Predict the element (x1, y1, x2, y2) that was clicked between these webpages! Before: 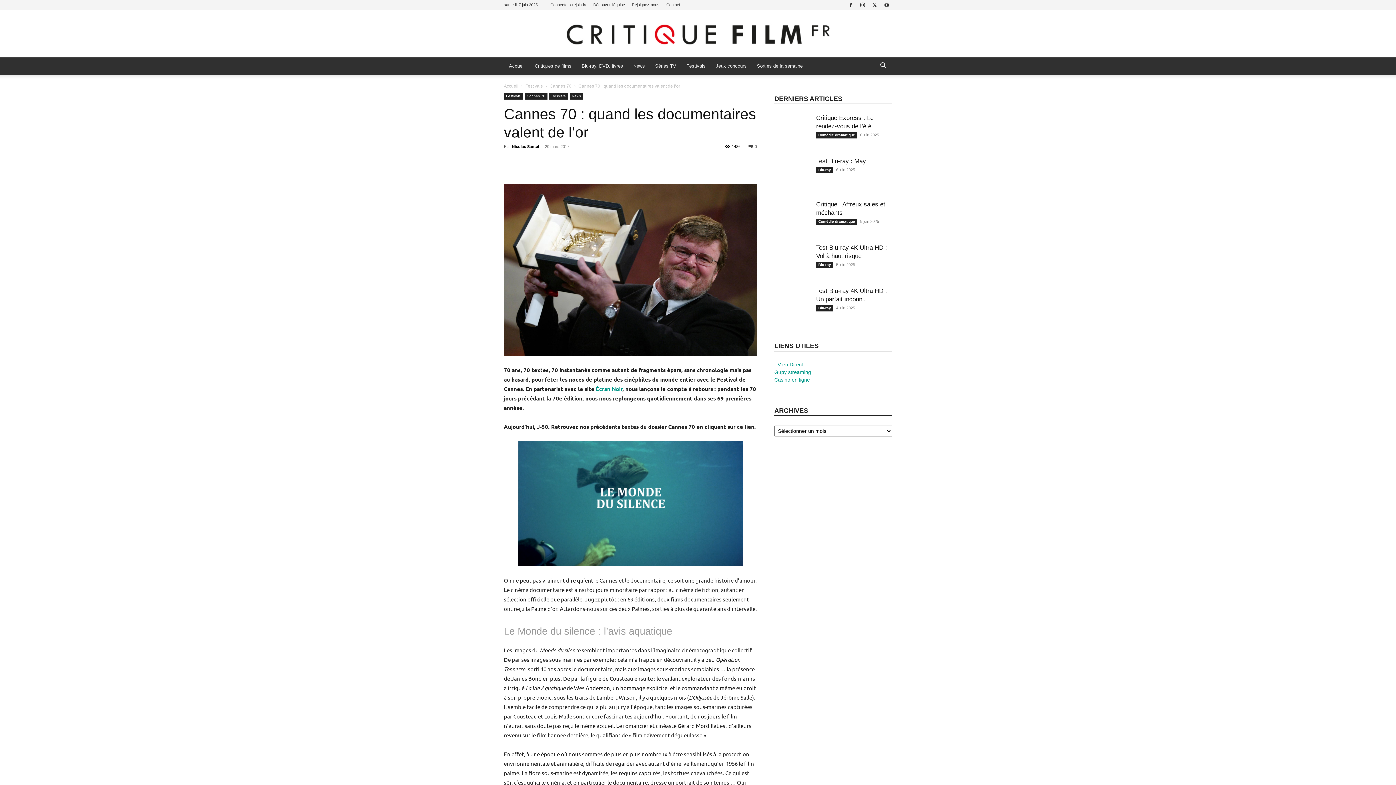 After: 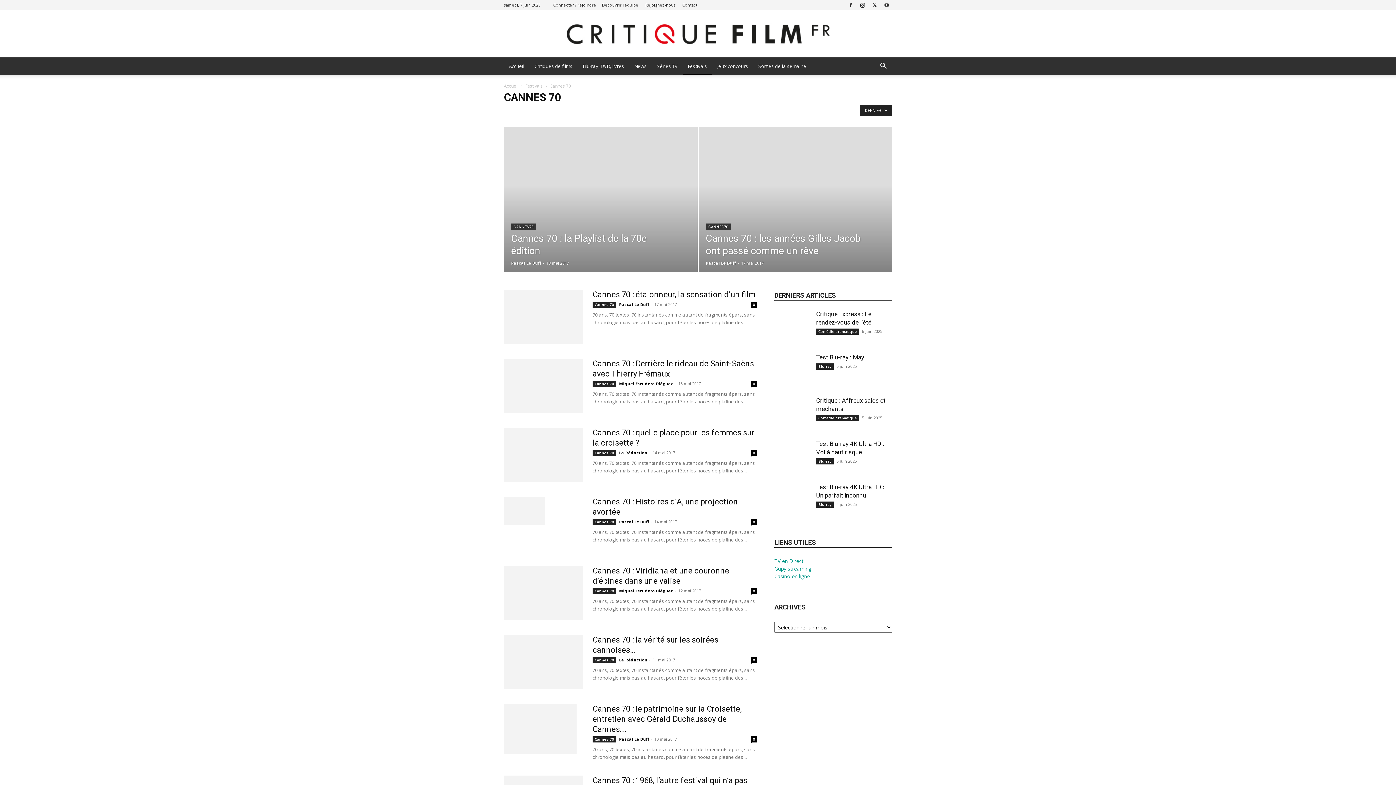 Action: label: Cannes 70 bbox: (549, 83, 571, 88)